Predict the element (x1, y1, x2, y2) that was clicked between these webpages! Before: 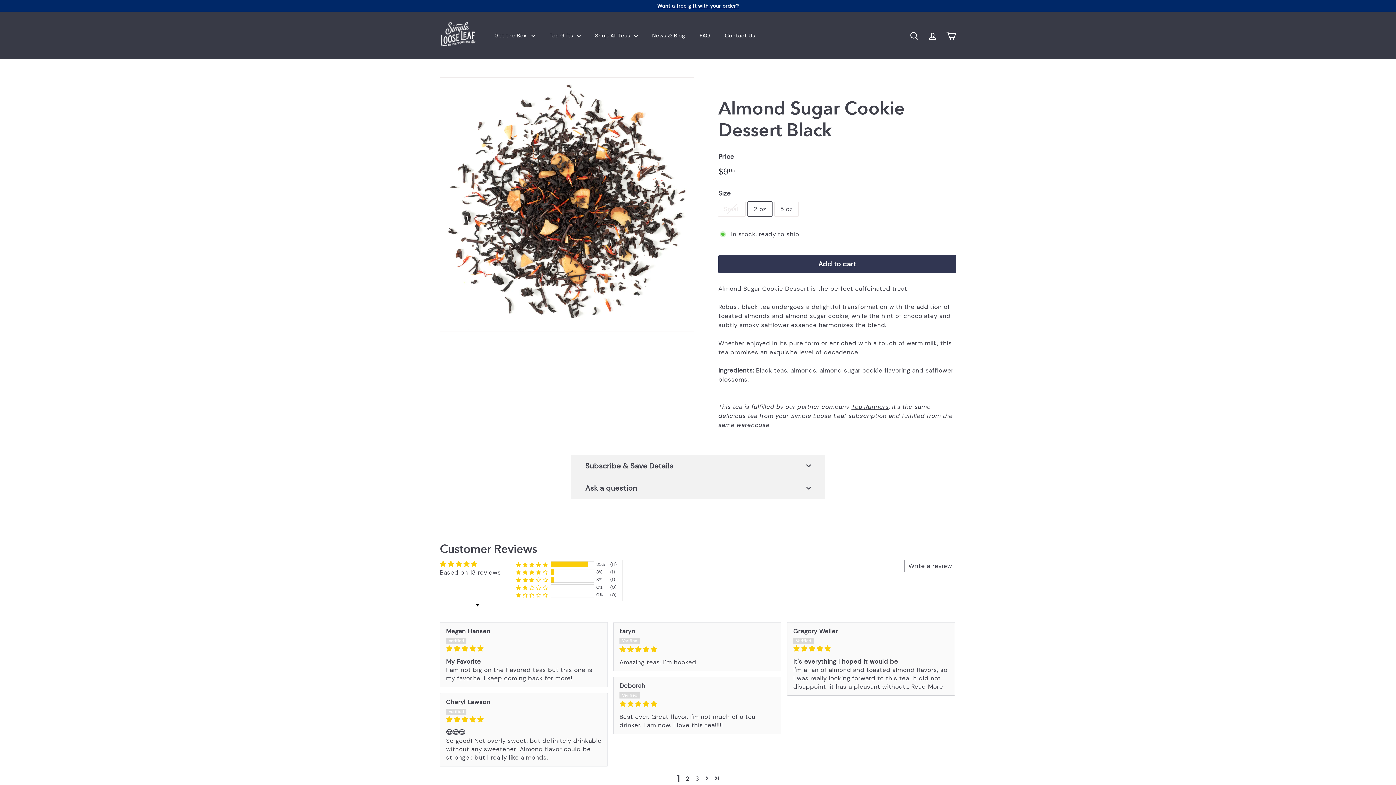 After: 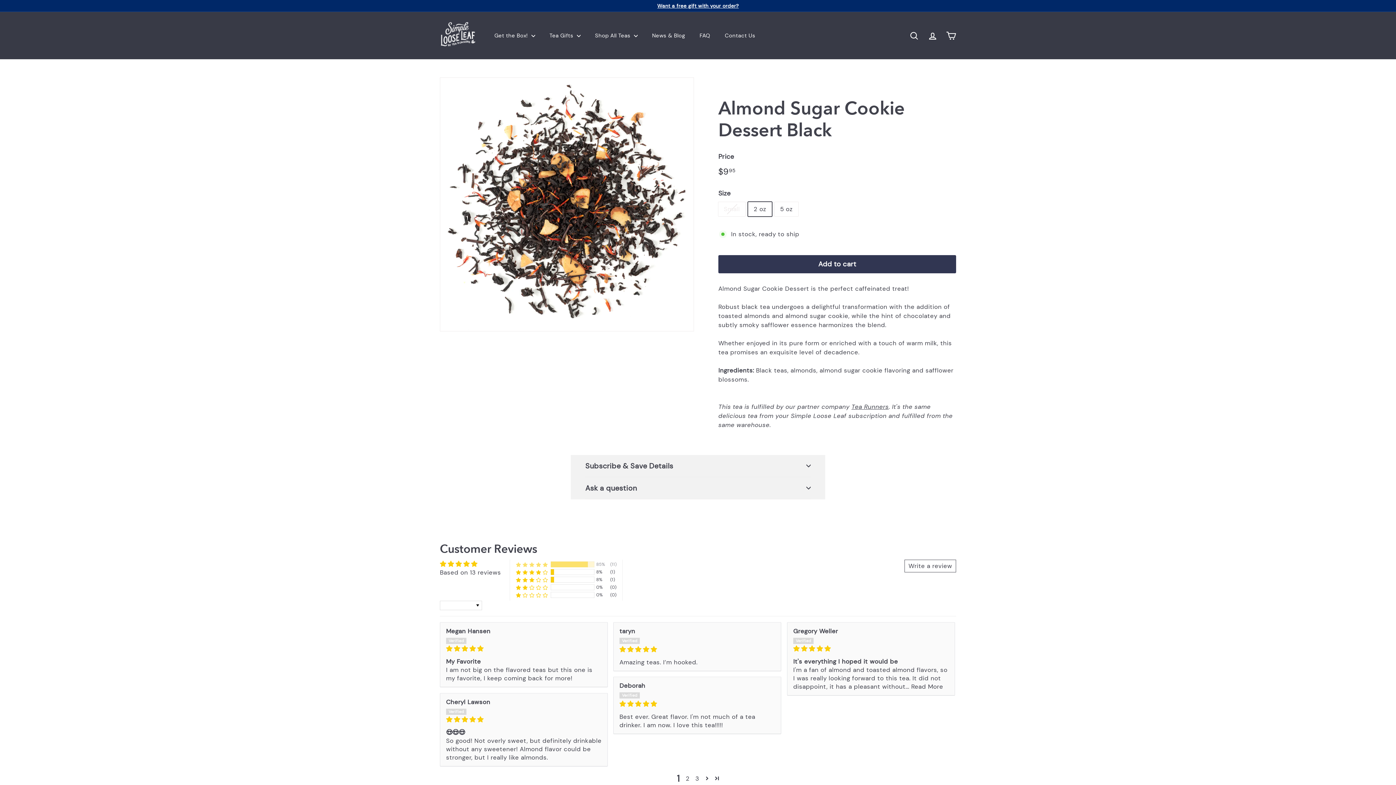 Action: bbox: (516, 561, 548, 567) label: 85% (11) reviews with 5 star rating